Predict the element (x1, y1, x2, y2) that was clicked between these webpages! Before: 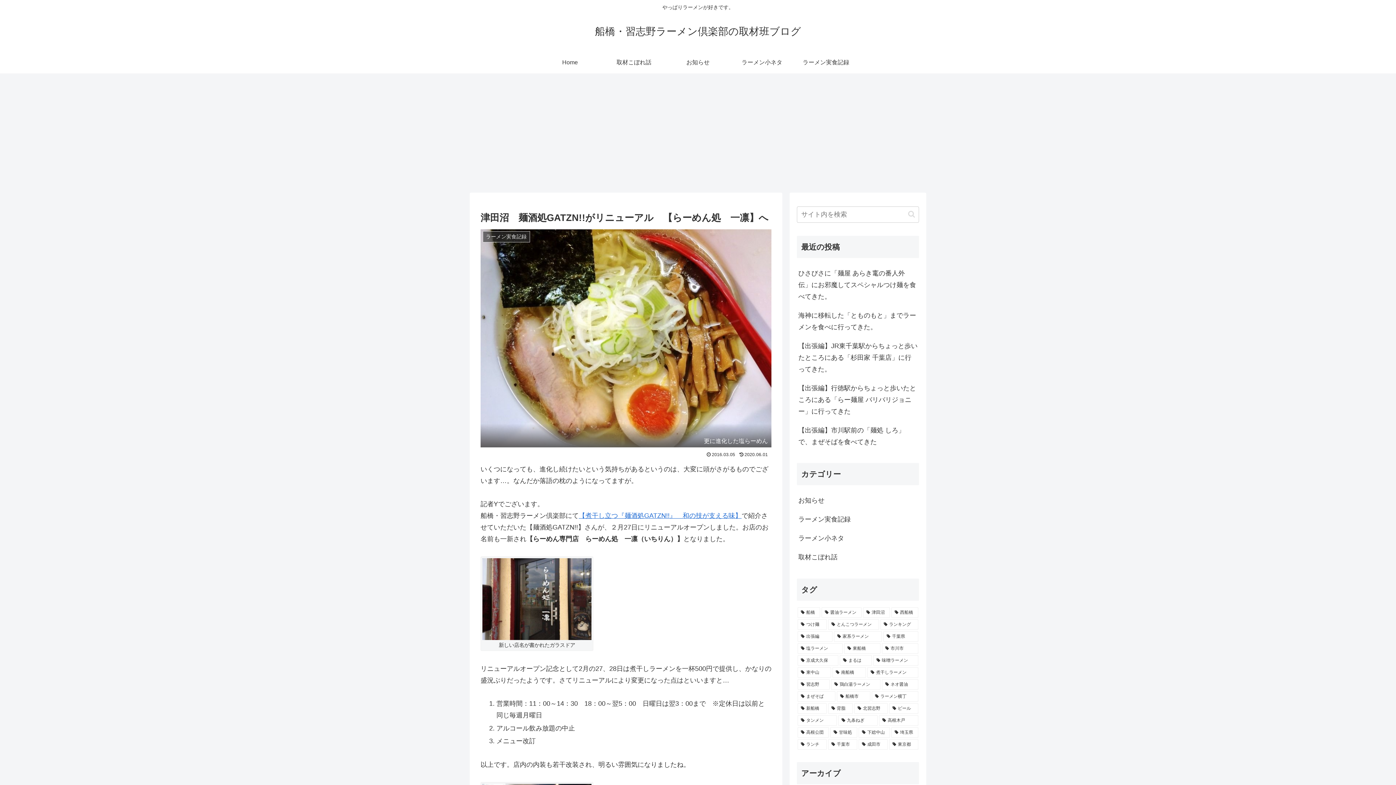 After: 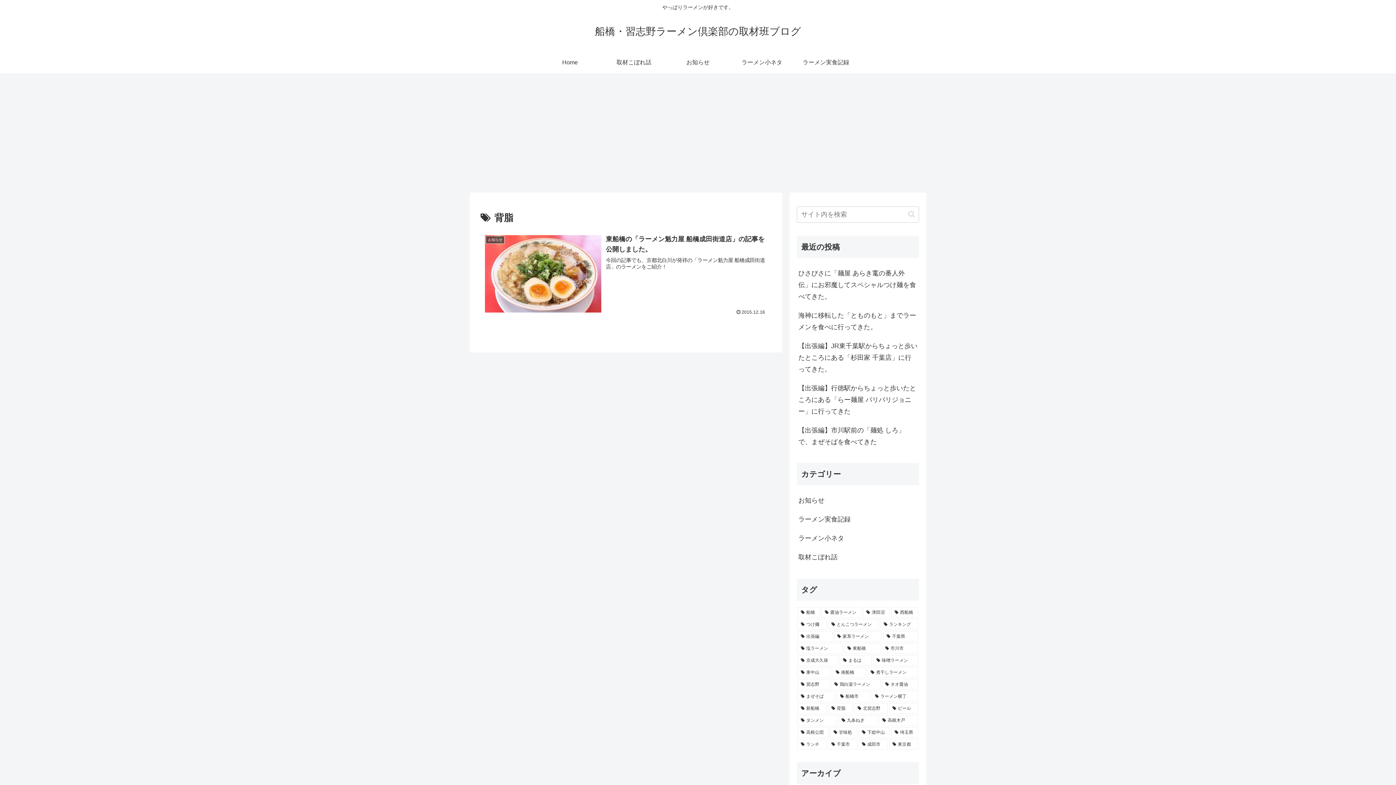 Action: bbox: (828, 703, 853, 714) label: 背脂 (1個の項目)